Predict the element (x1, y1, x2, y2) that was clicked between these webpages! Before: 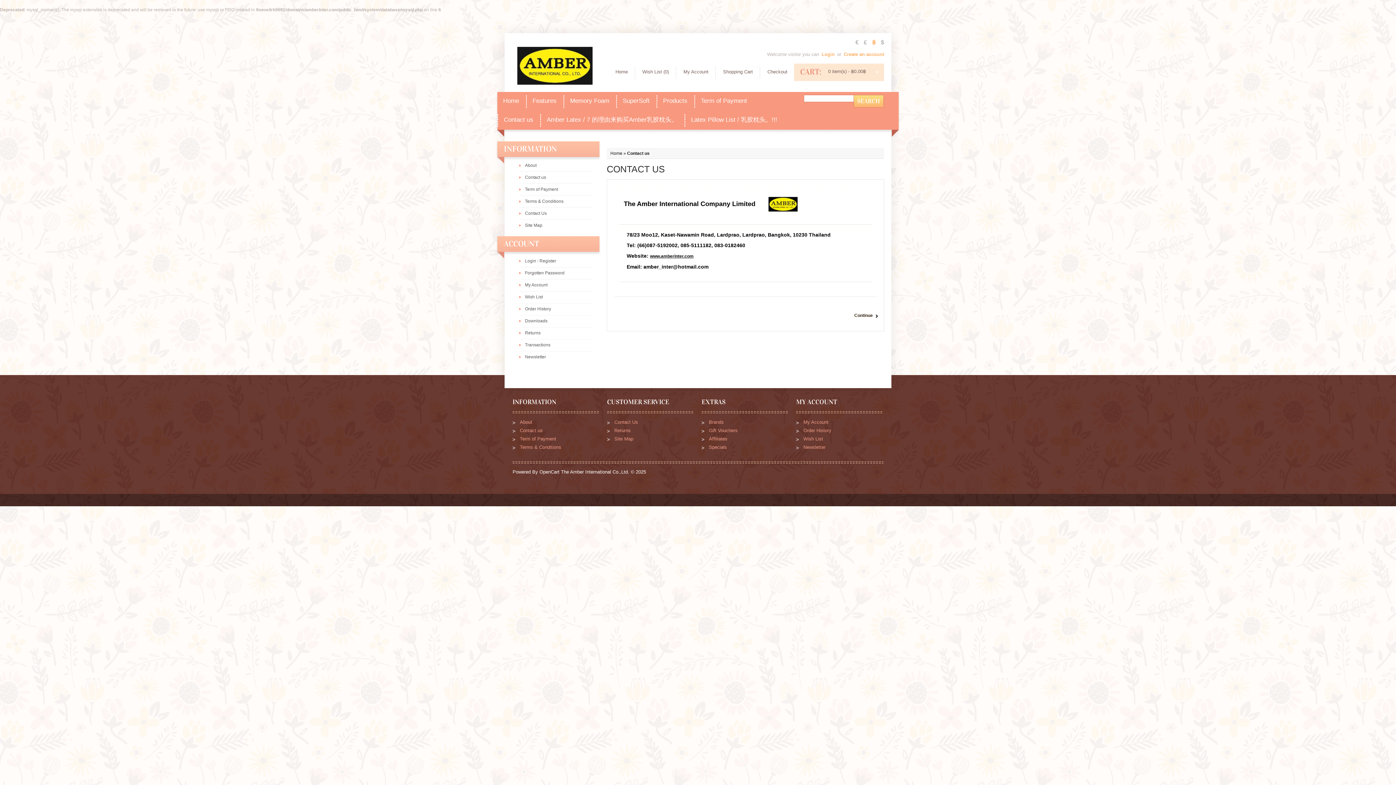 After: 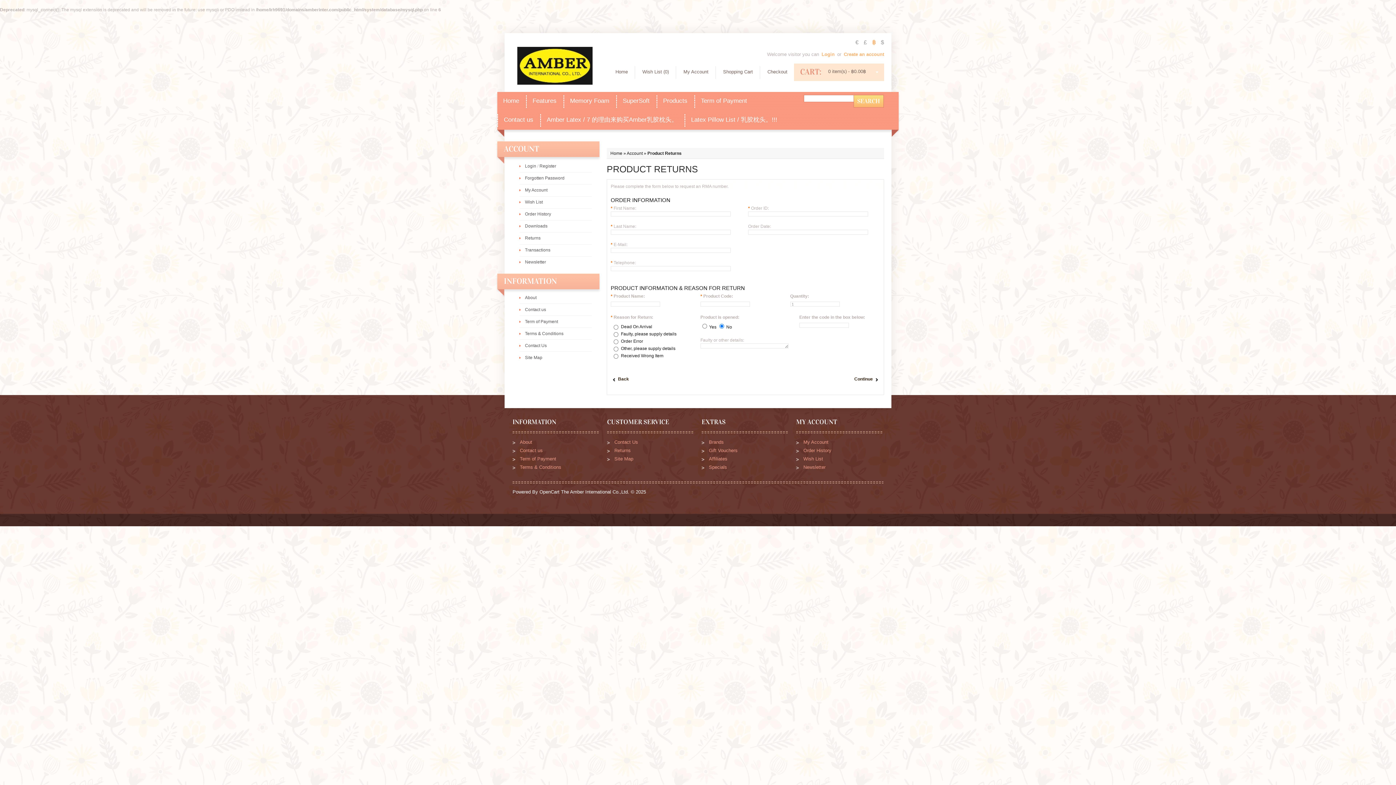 Action: bbox: (614, 428, 630, 433) label: Returns